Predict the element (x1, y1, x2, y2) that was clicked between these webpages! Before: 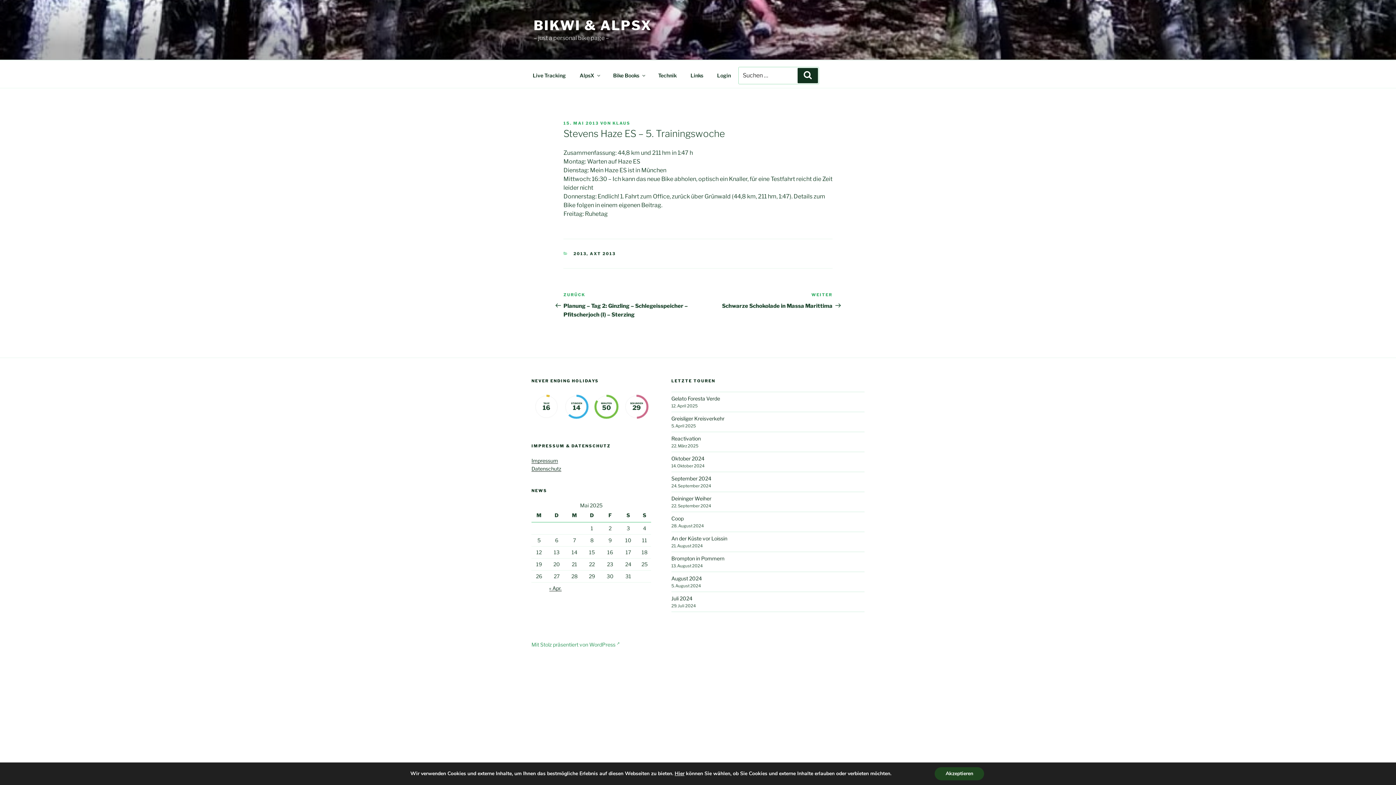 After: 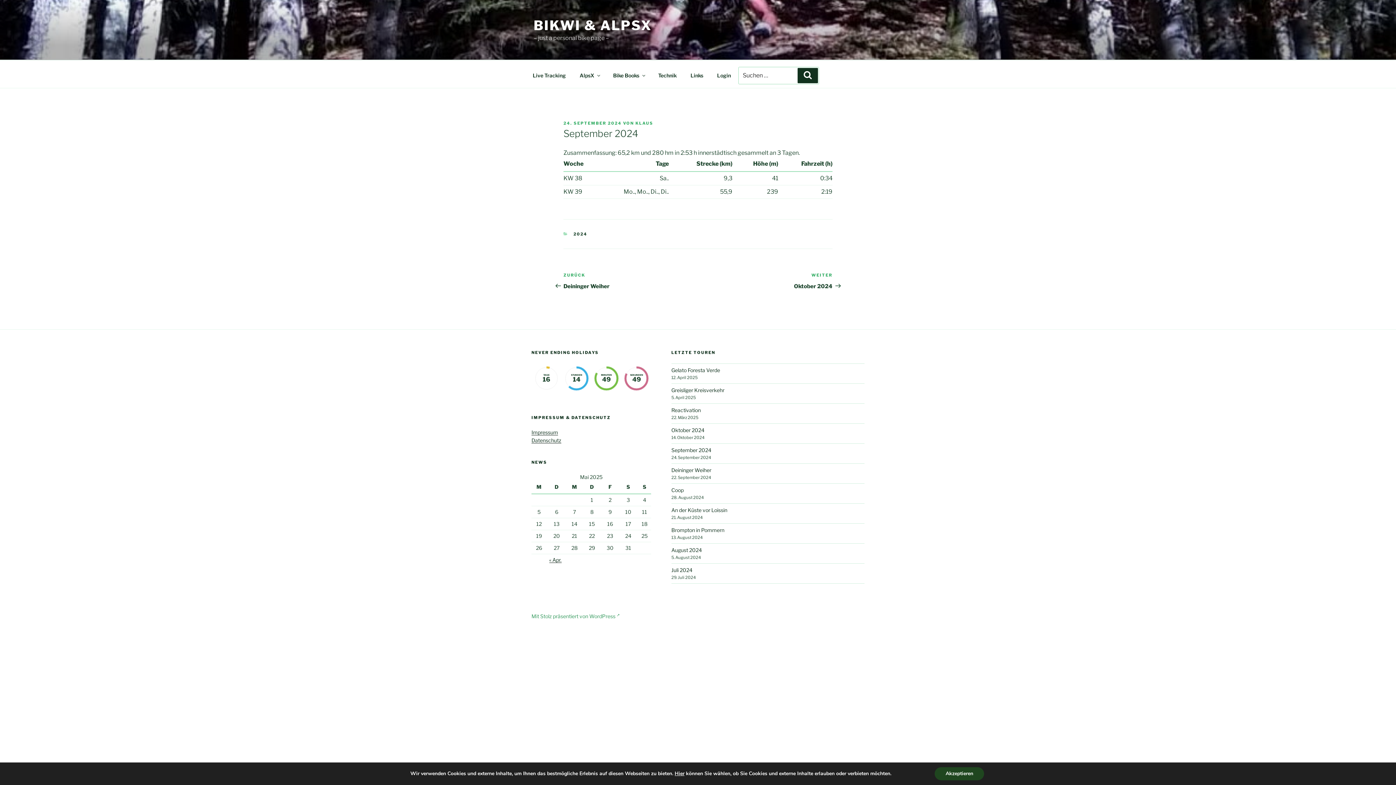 Action: bbox: (671, 475, 711, 481) label: September 2024